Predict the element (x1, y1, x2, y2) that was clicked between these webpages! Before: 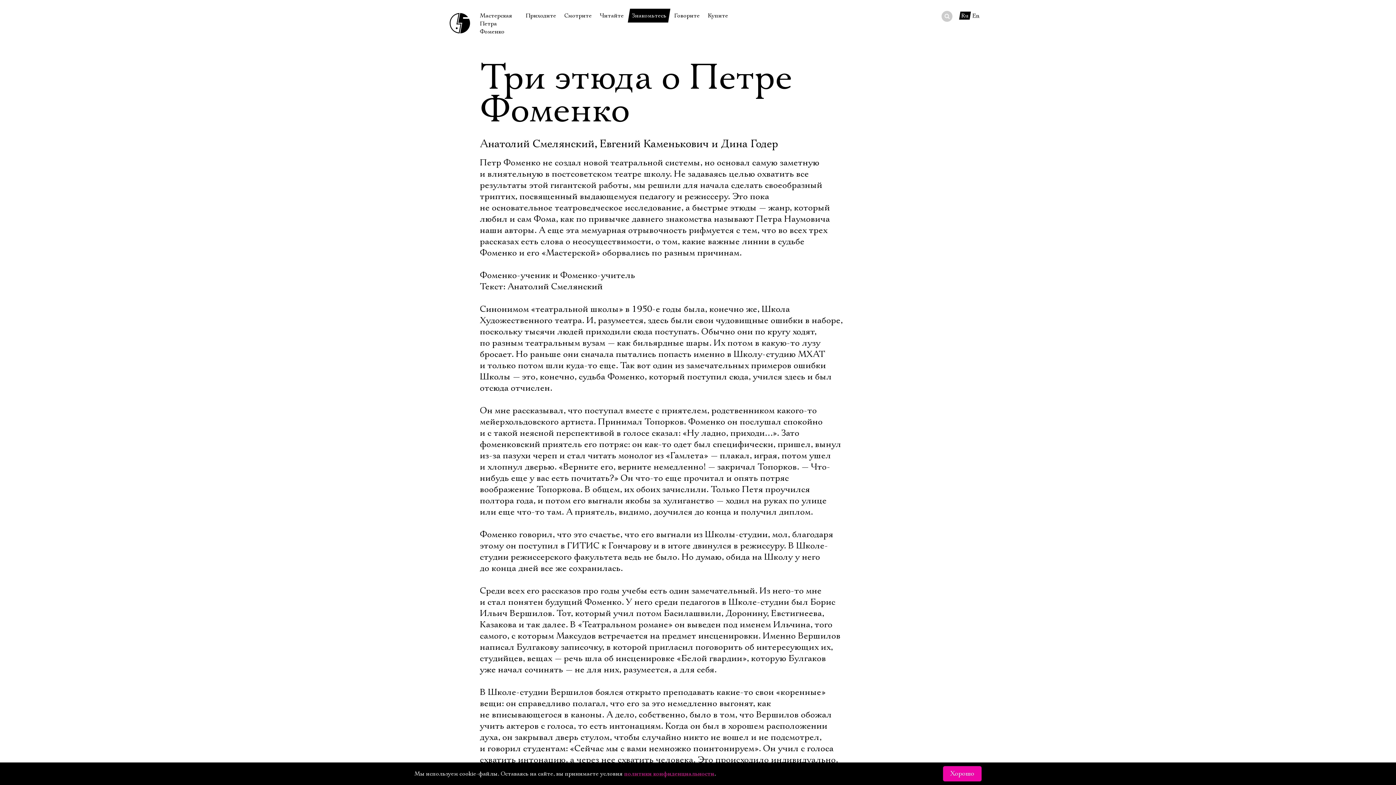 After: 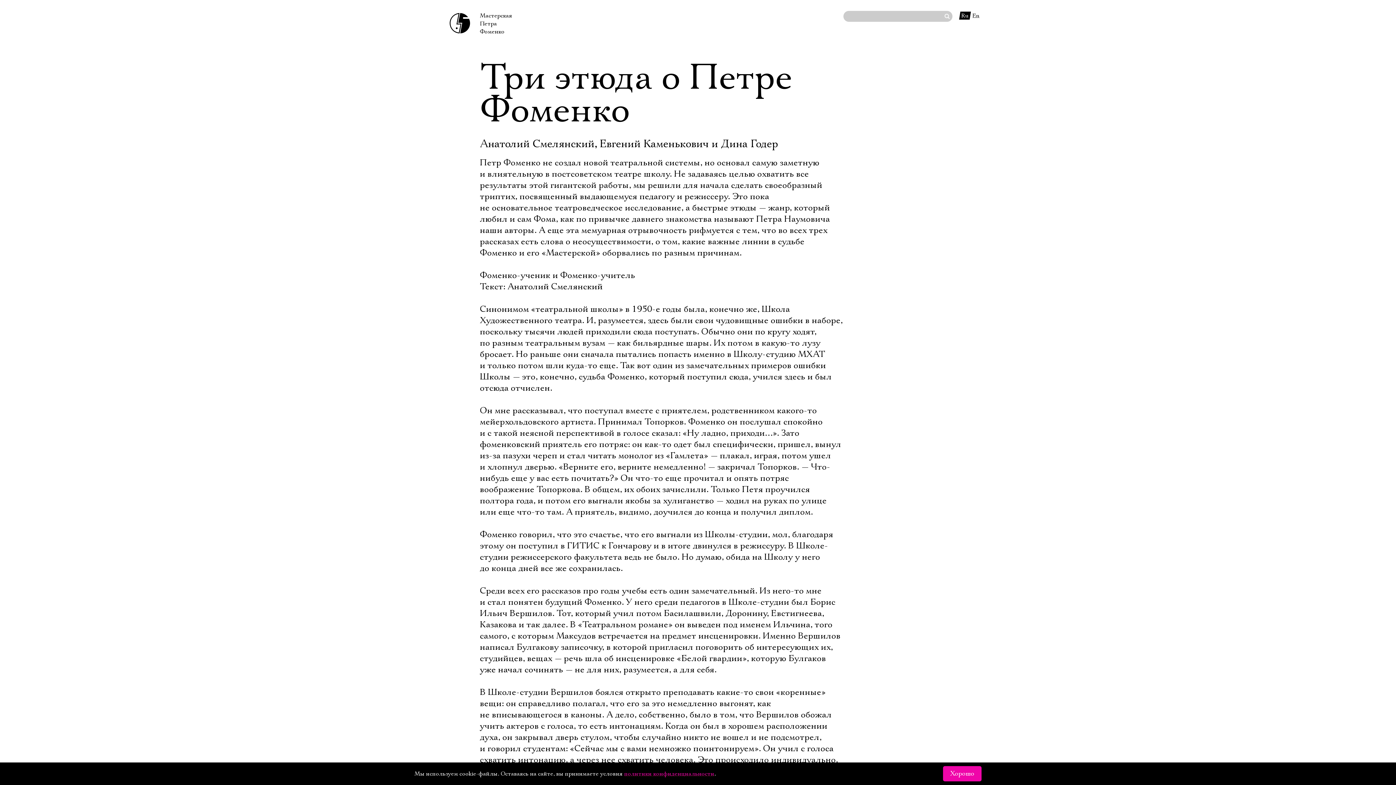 Action: bbox: (943, 12, 950, 20)